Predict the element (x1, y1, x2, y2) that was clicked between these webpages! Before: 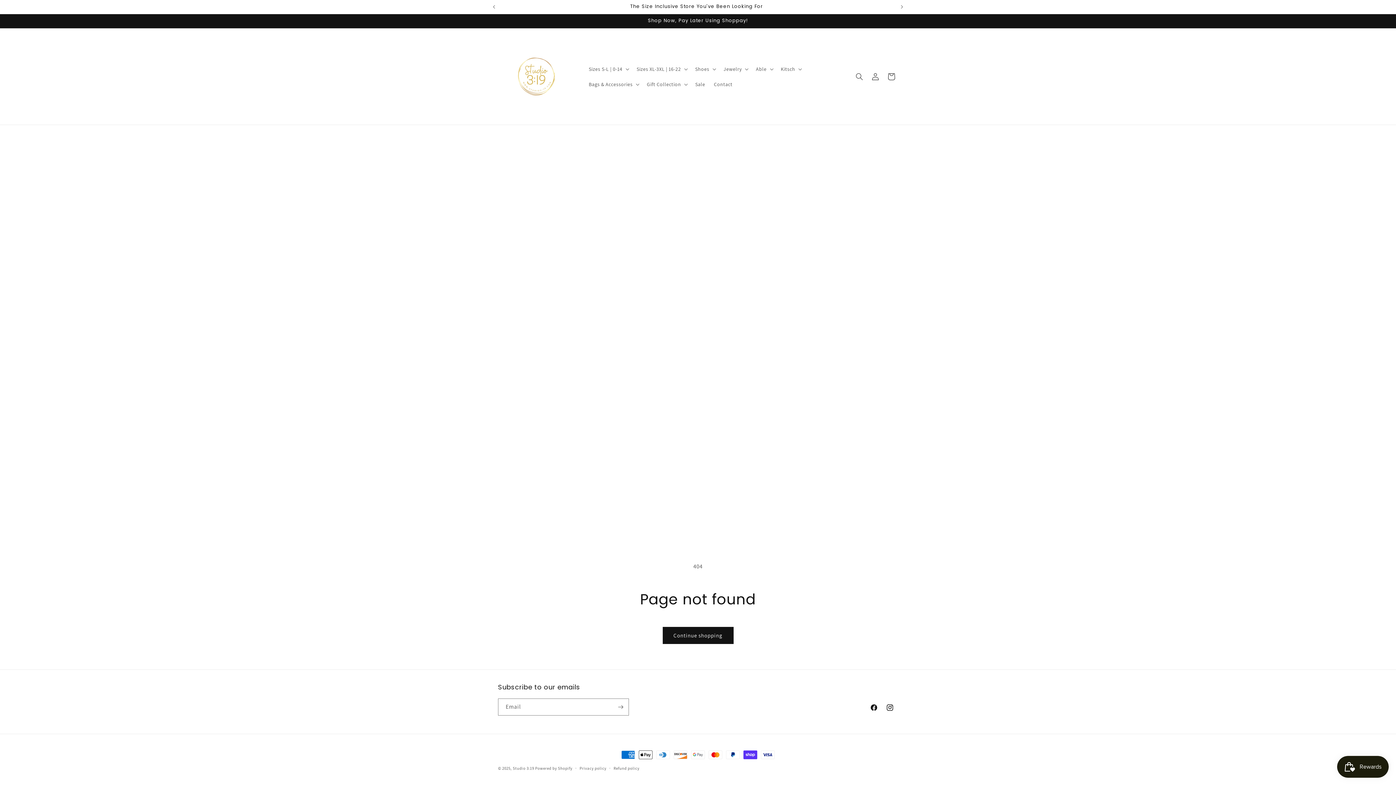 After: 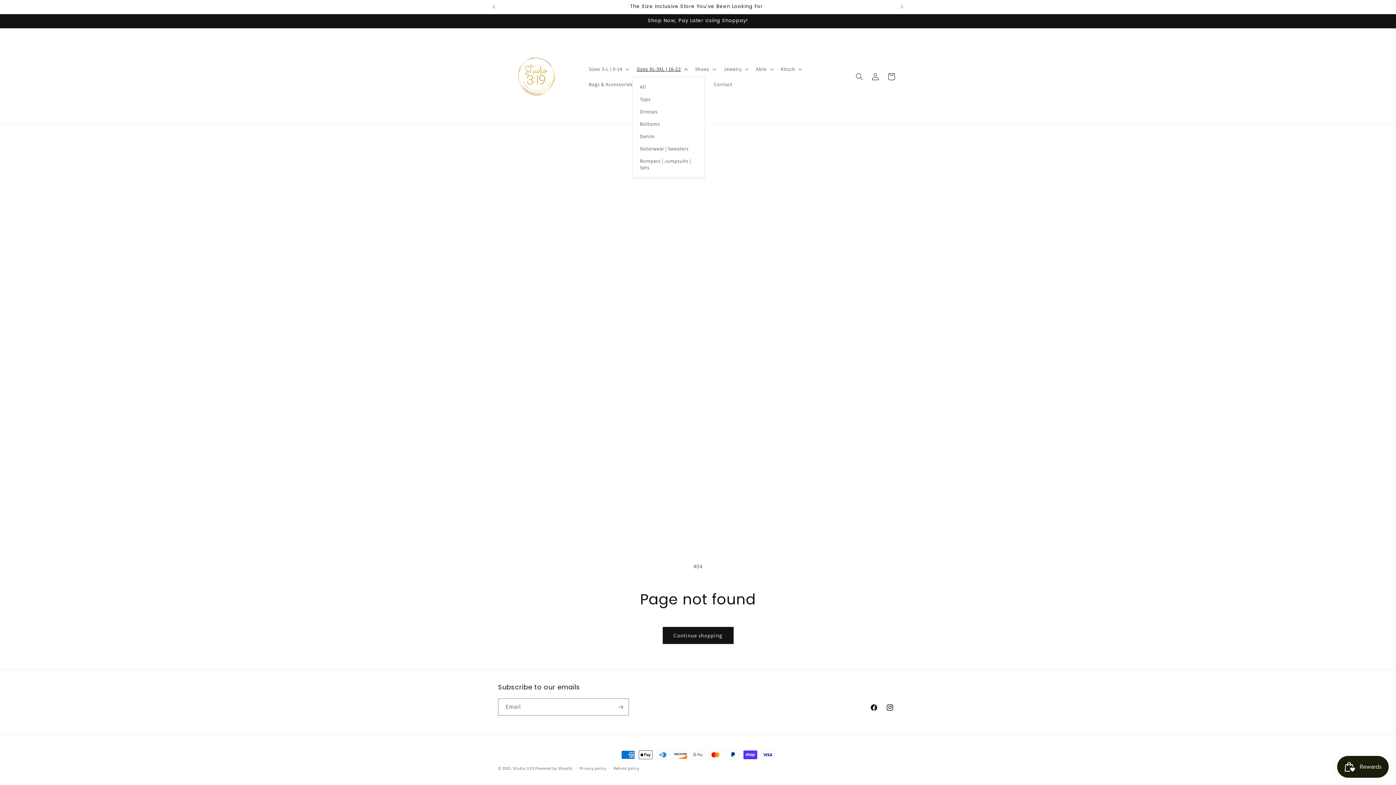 Action: bbox: (632, 61, 690, 76) label: Sizes XL-3XL | 16-22